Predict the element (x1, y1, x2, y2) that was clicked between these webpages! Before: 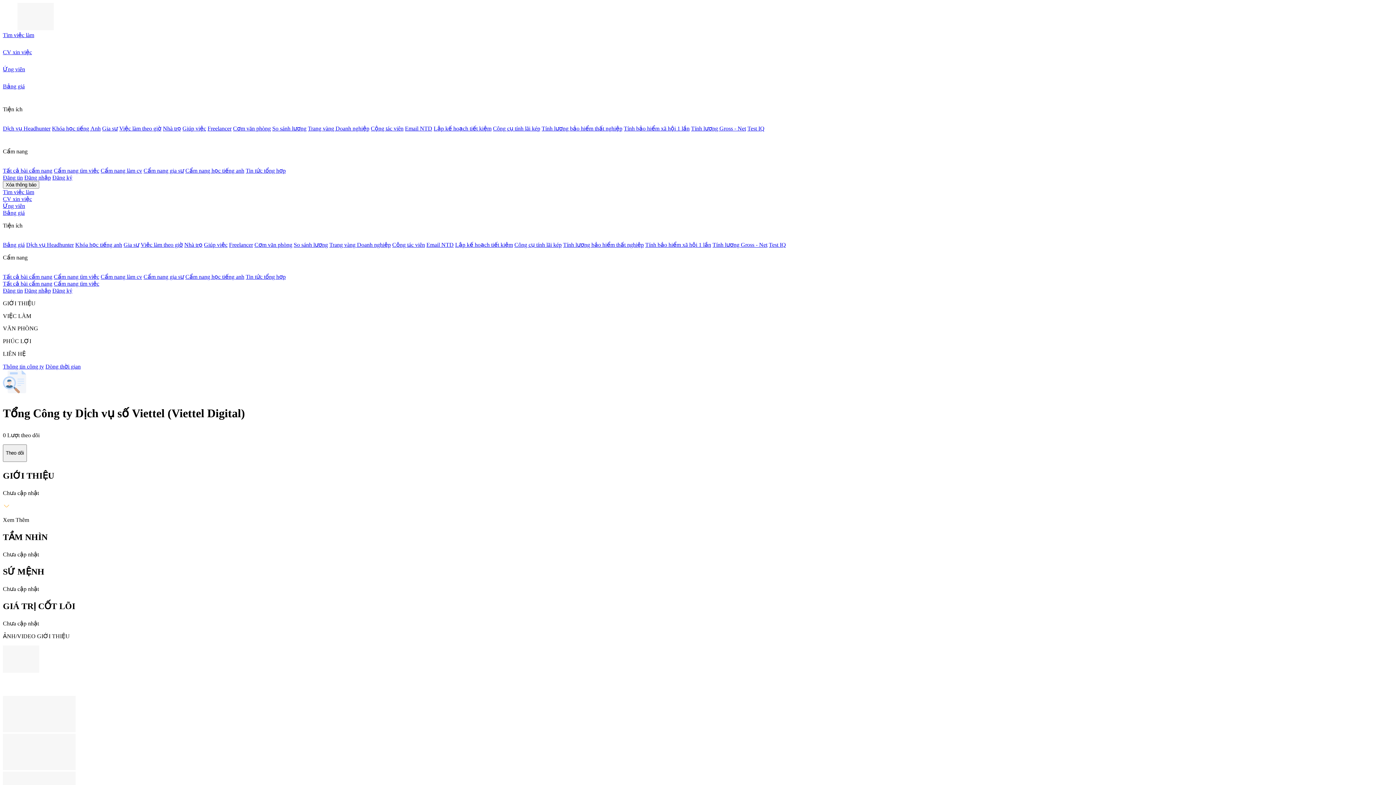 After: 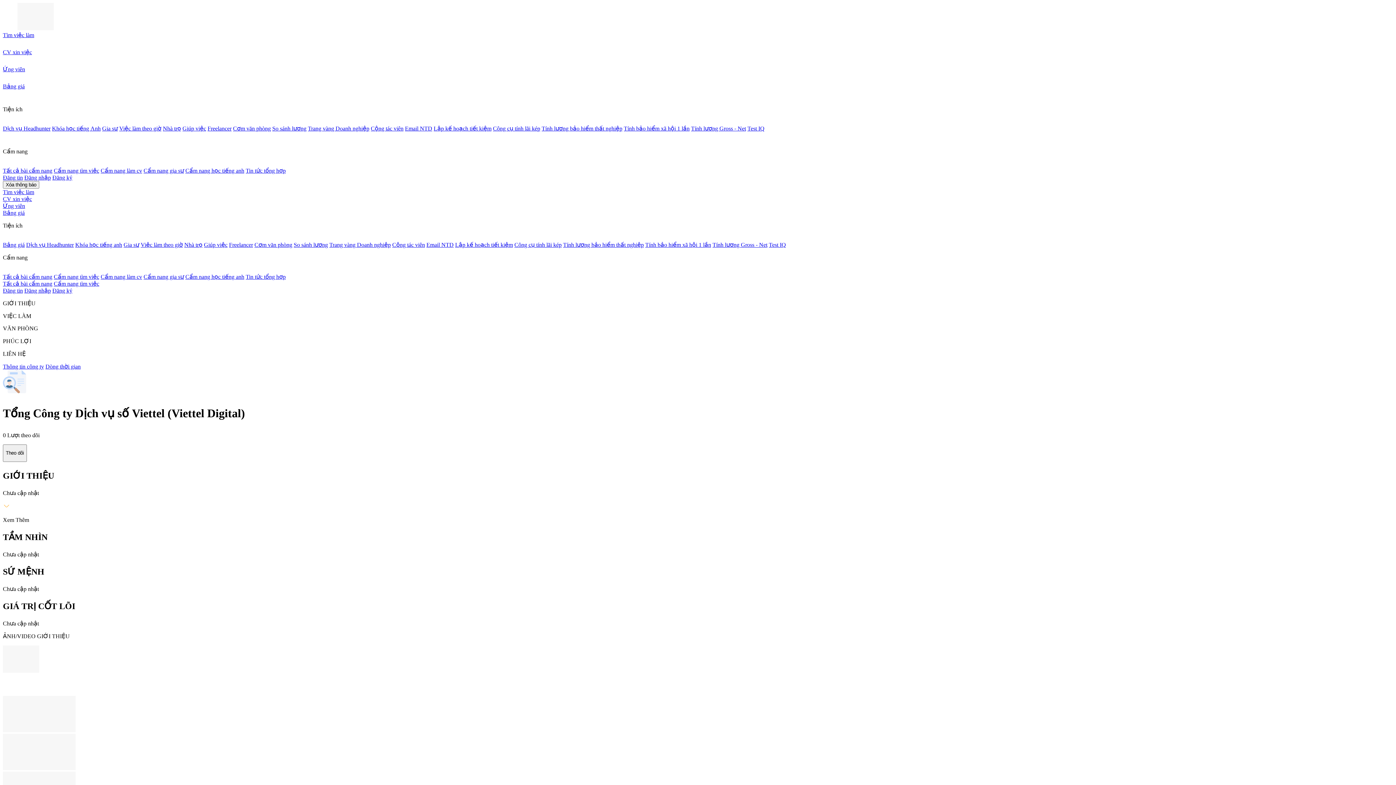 Action: bbox: (405, 125, 432, 131) label: Email NTD